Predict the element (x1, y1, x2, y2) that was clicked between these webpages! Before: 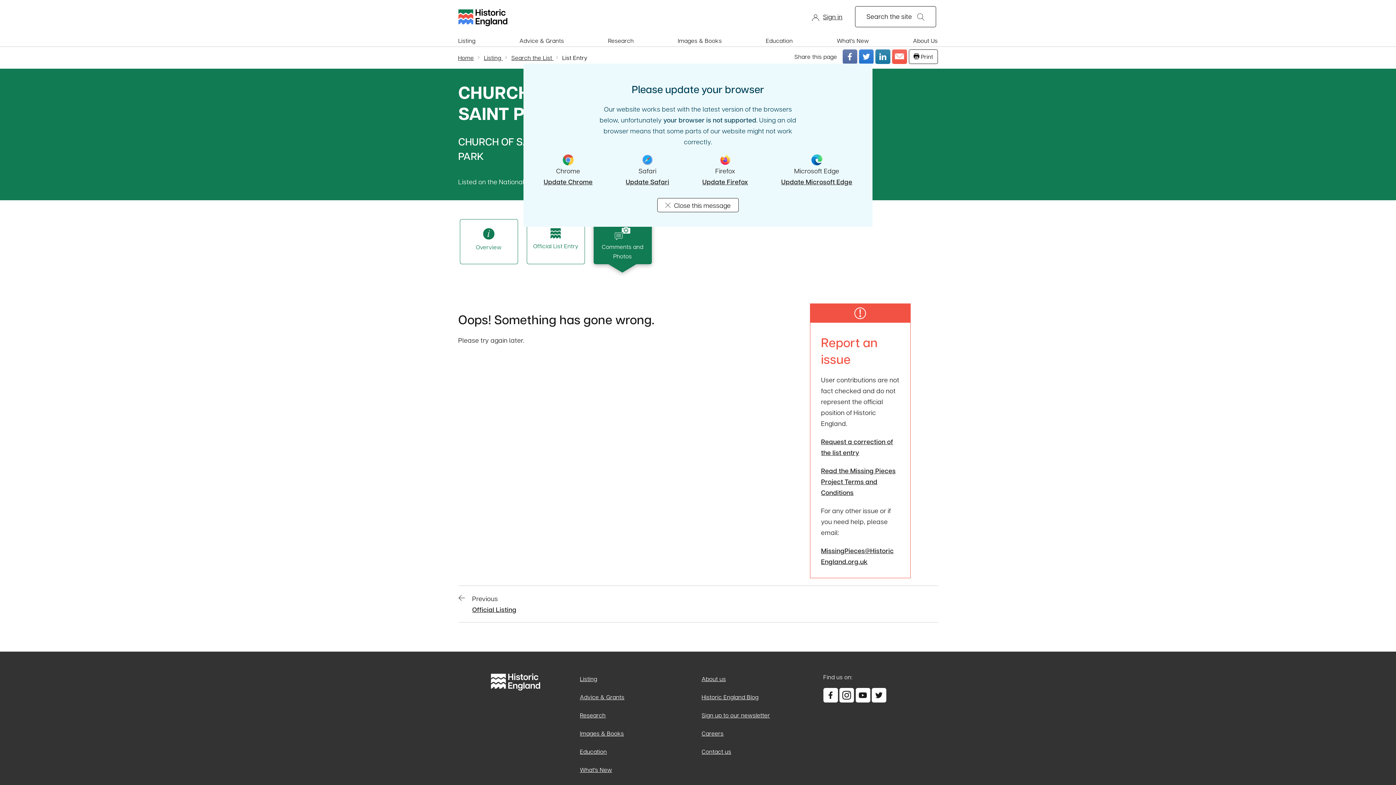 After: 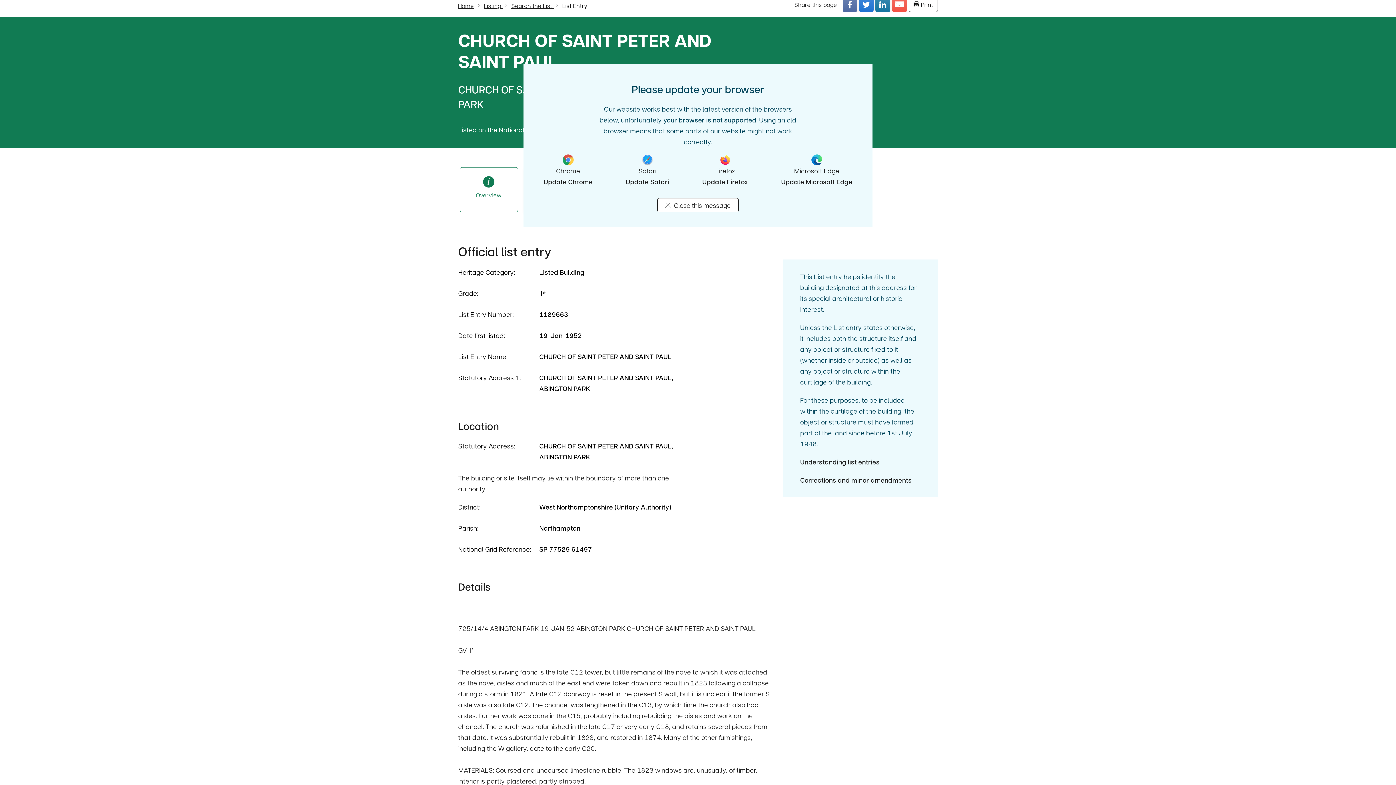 Action: label: Official List Entry bbox: (526, 219, 584, 264)